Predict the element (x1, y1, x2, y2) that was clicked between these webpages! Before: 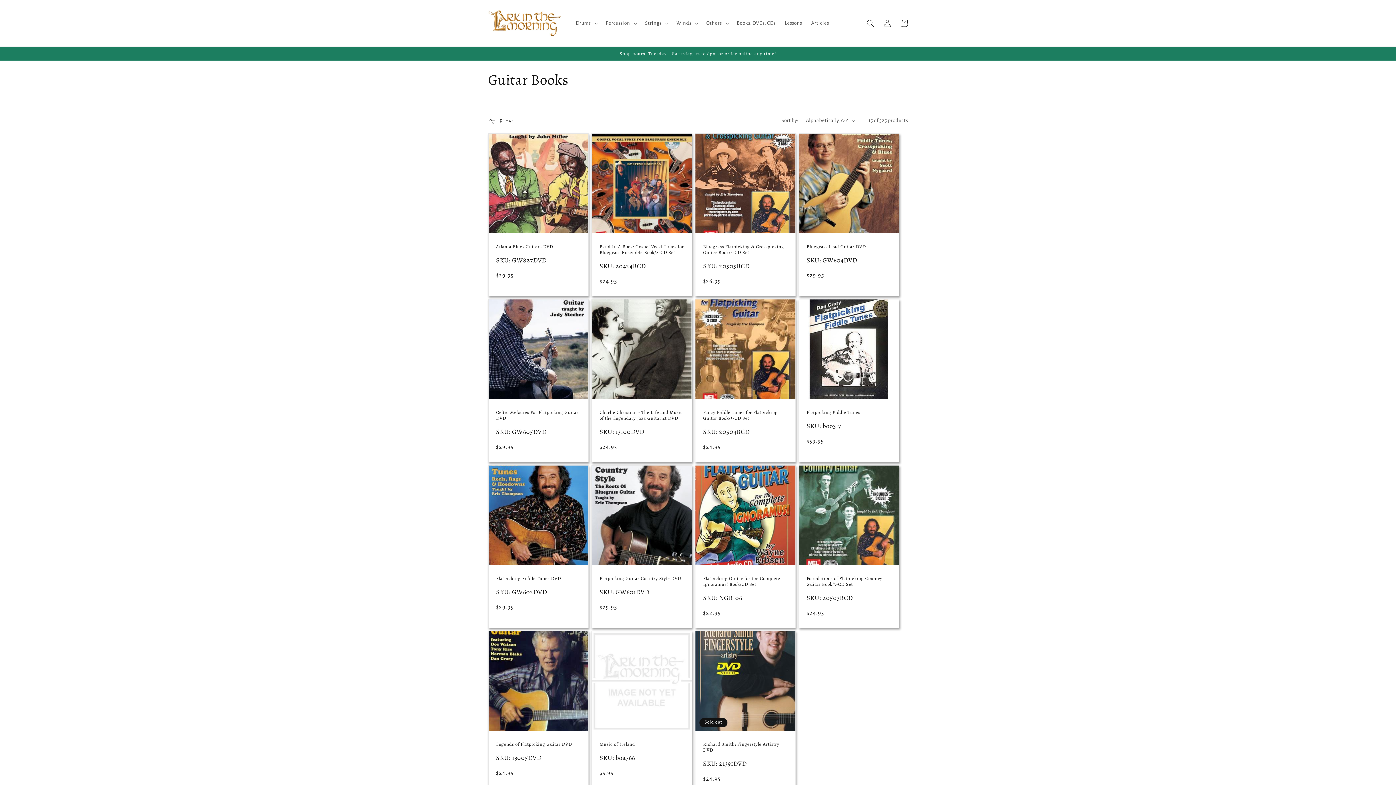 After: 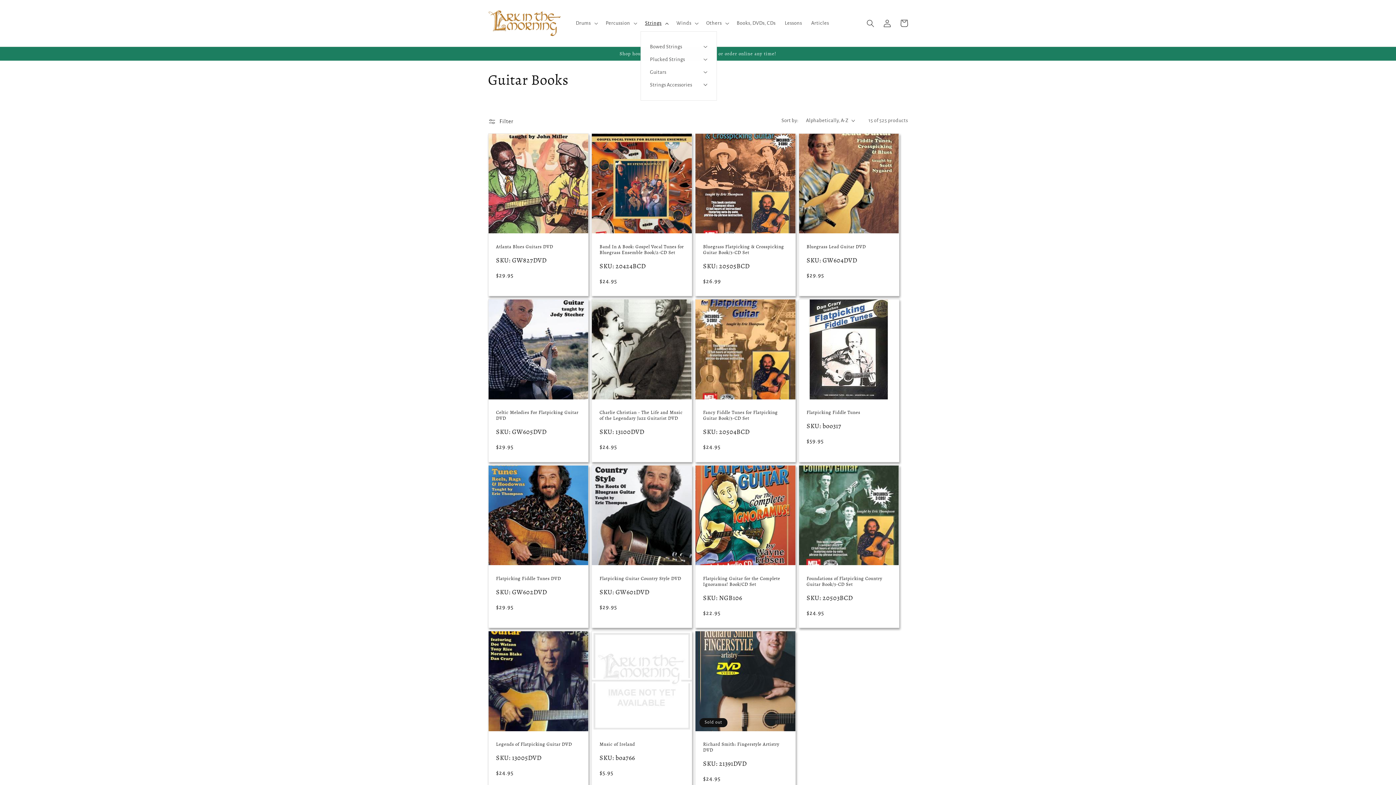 Action: label: Strings bbox: (640, 15, 672, 31)